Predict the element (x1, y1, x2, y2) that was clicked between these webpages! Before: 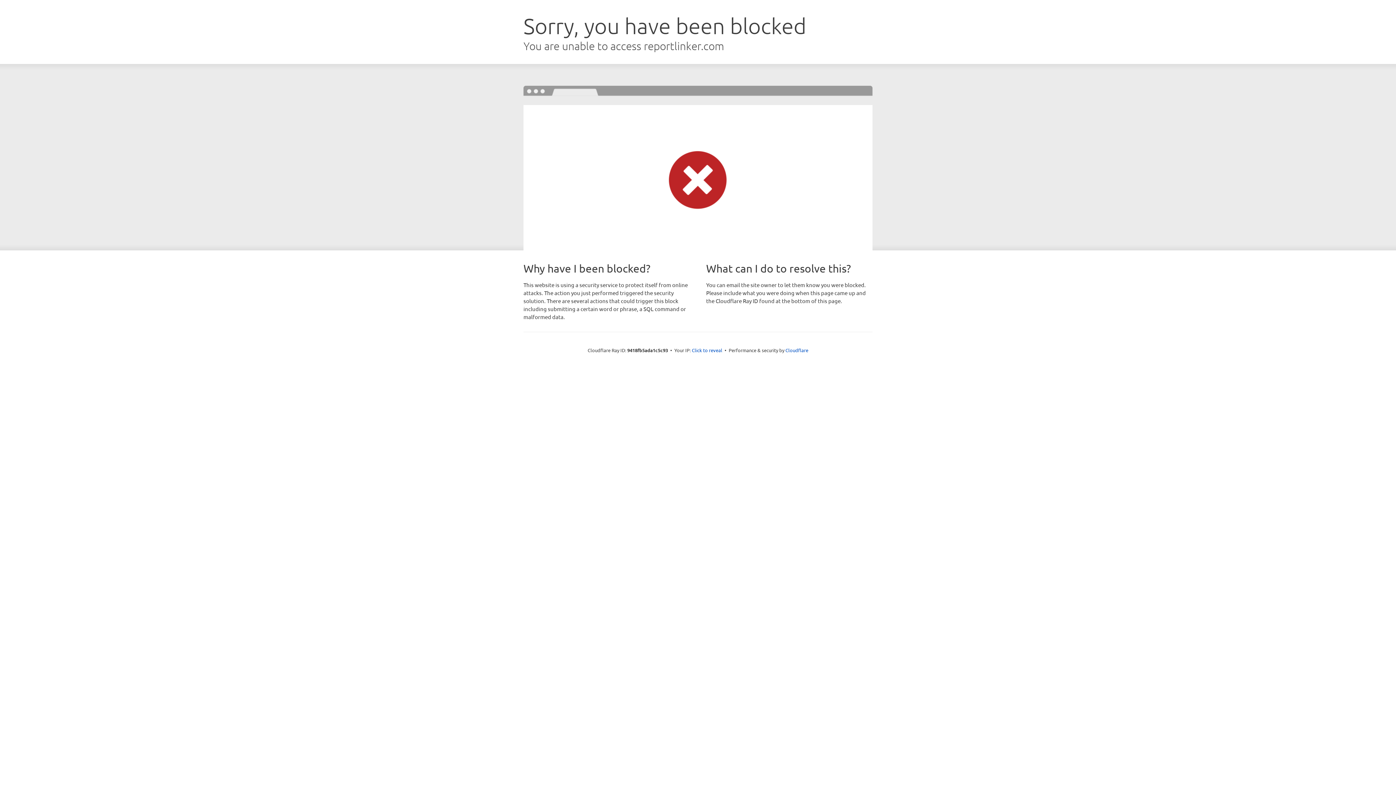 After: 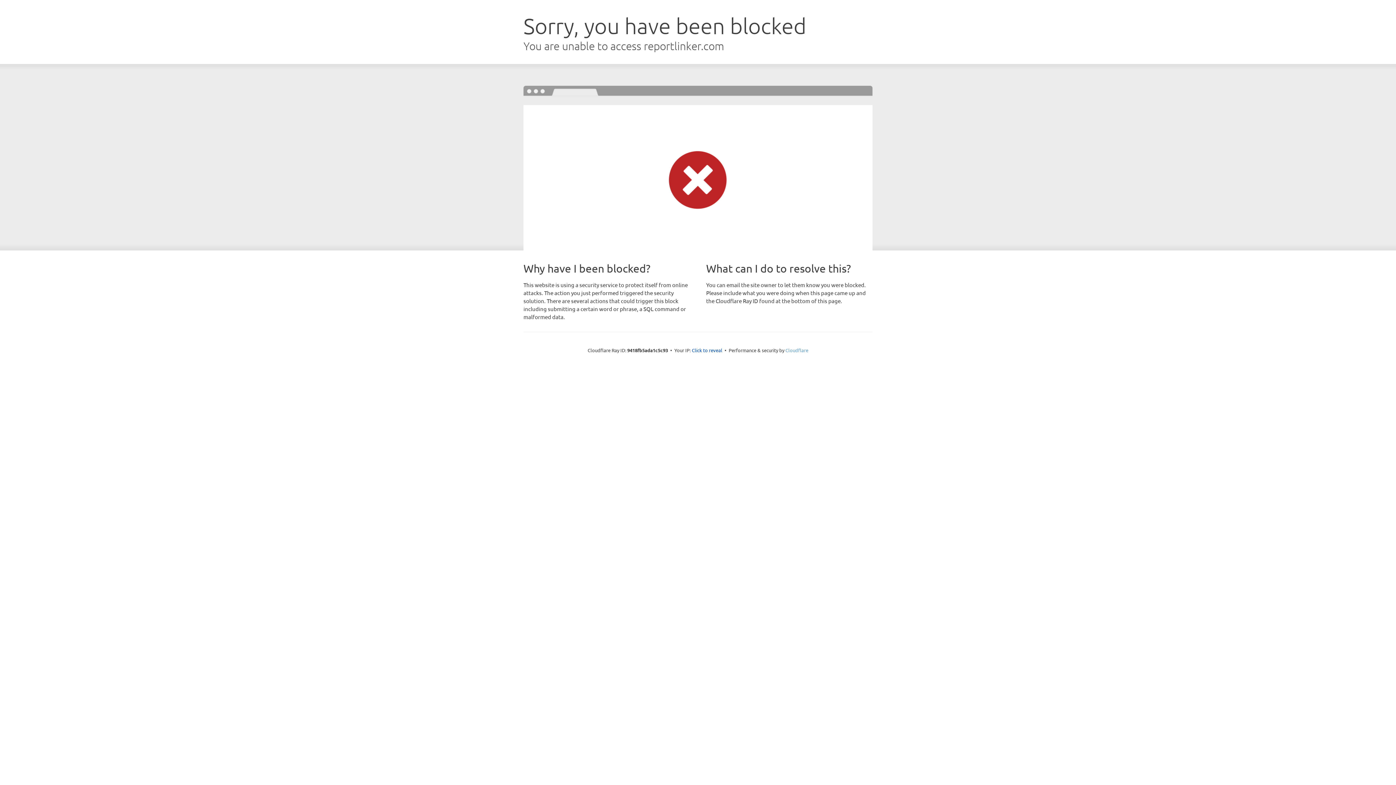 Action: bbox: (785, 347, 808, 353) label: Cloudflare